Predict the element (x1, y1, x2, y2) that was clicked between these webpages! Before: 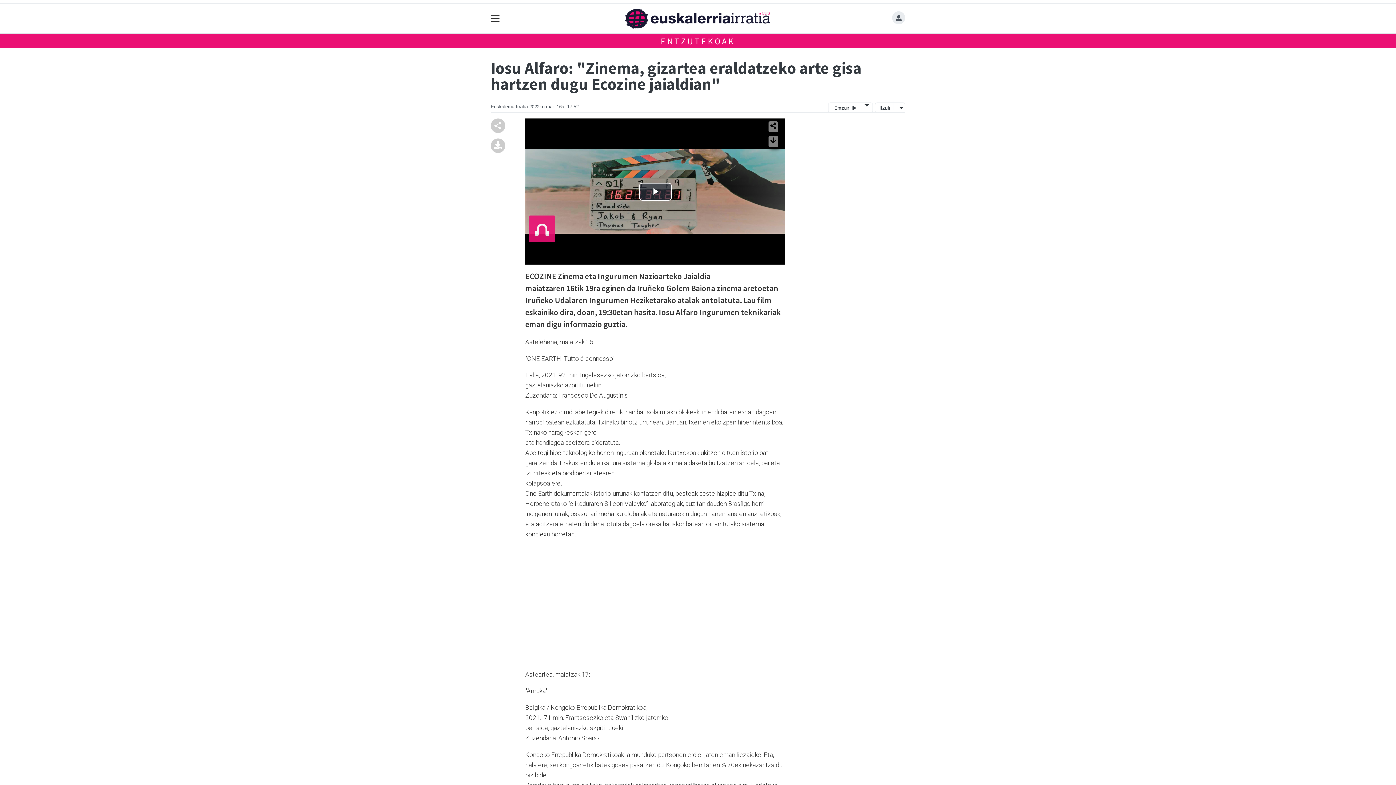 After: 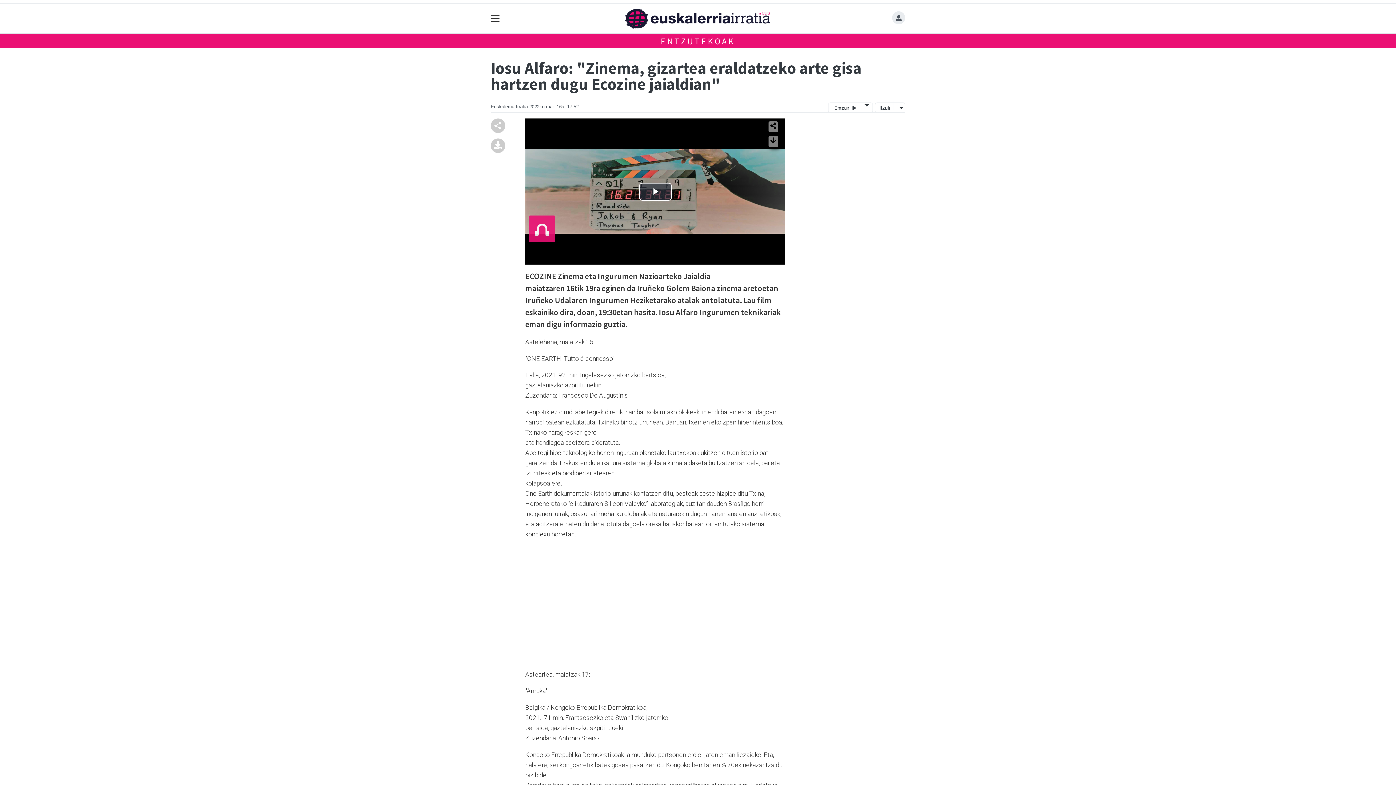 Action: bbox: (490, 127, 505, 134)